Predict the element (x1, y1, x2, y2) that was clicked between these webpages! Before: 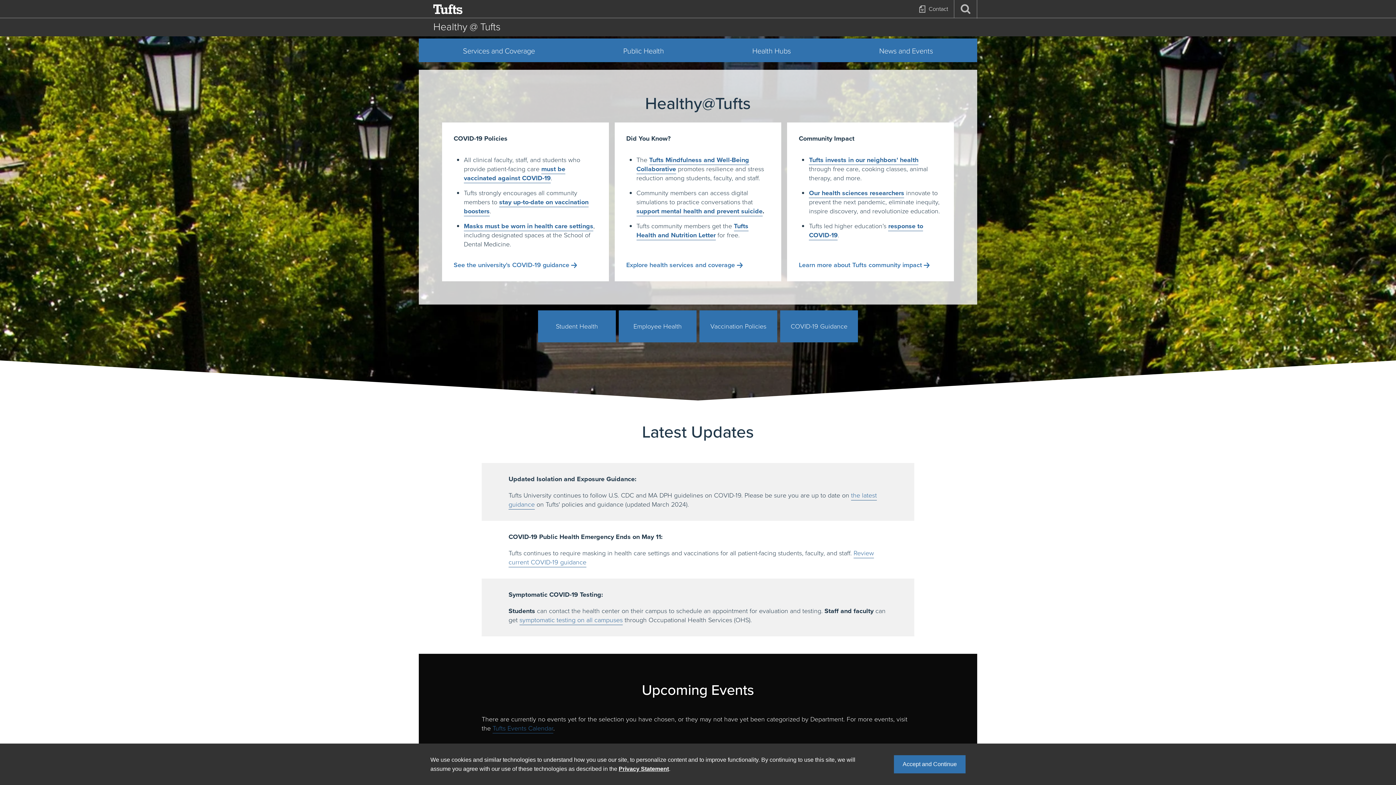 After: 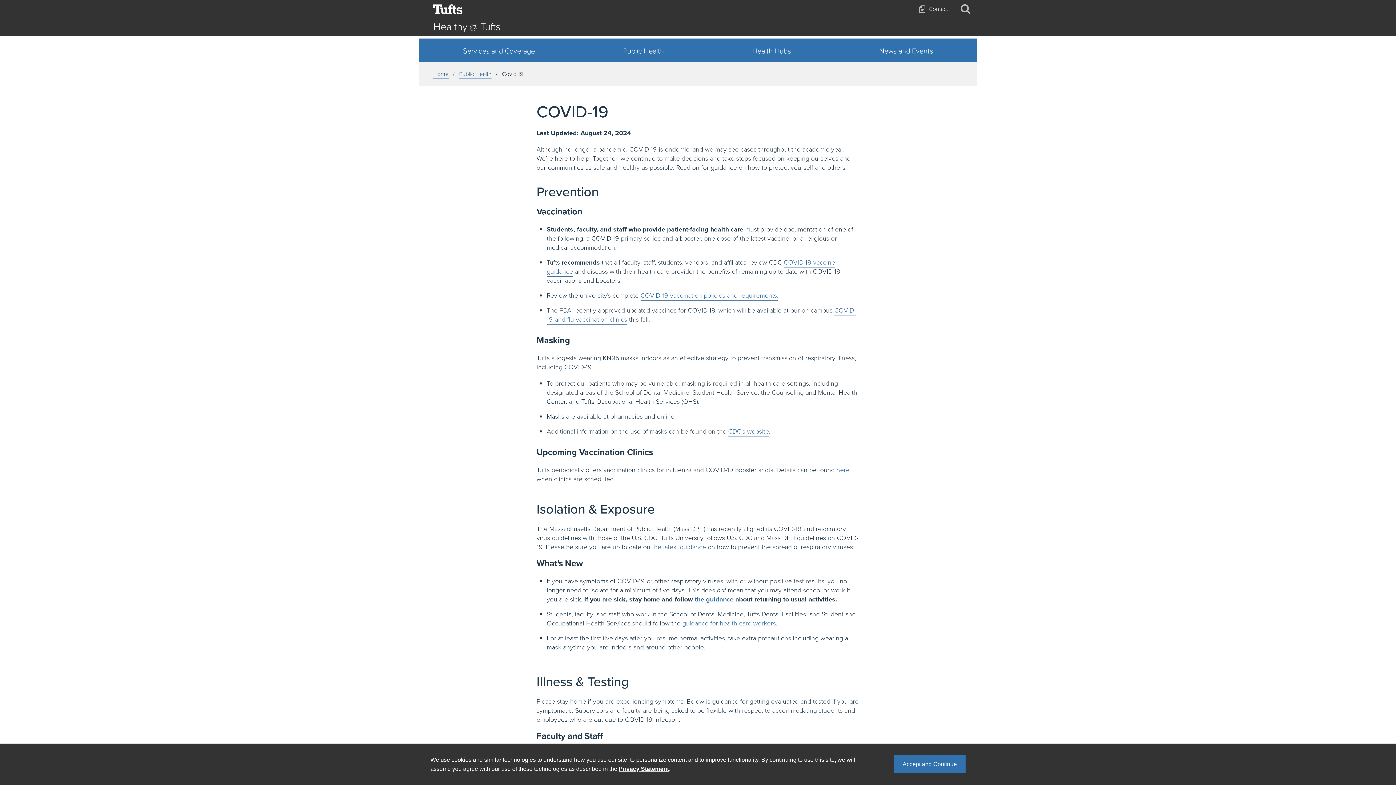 Action: label: COVID-19 Guidance bbox: (780, 310, 858, 342)